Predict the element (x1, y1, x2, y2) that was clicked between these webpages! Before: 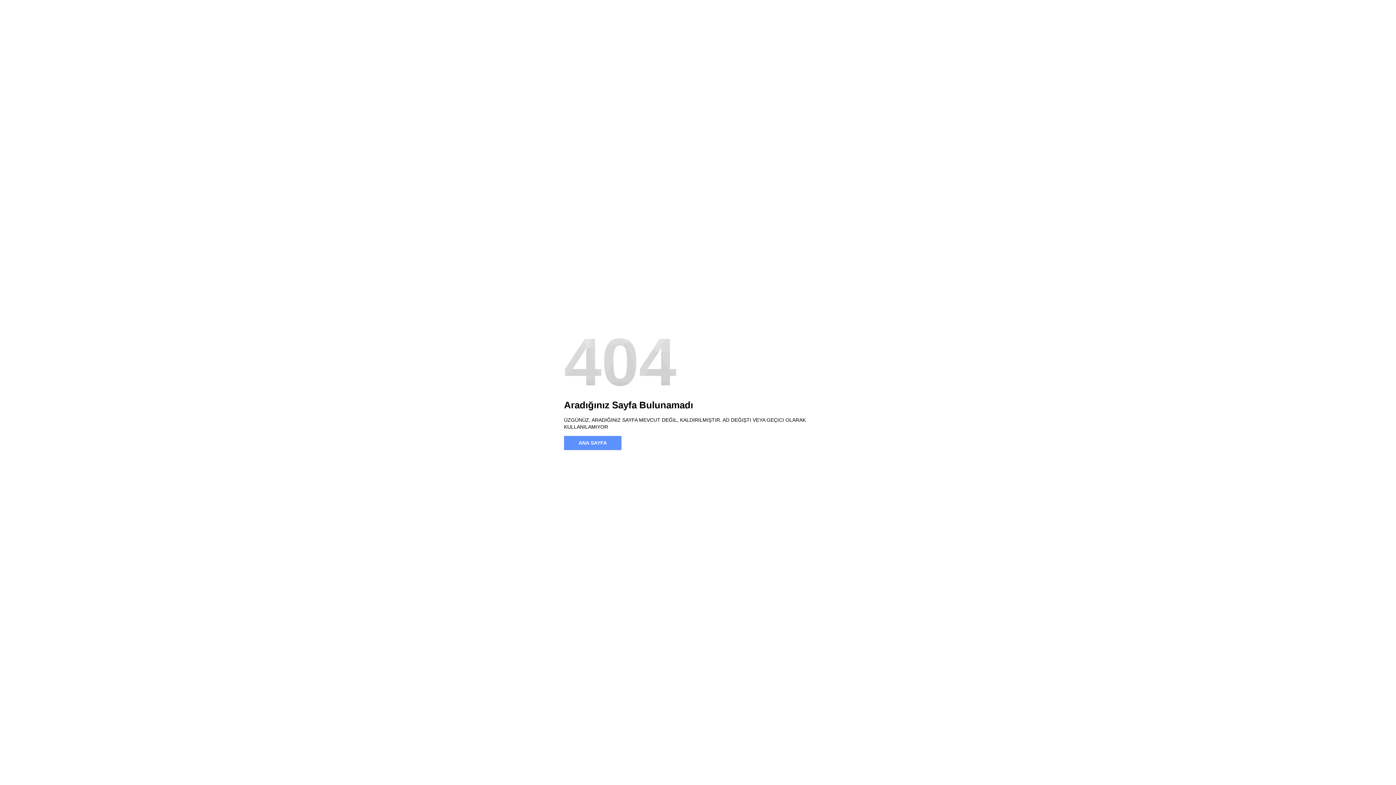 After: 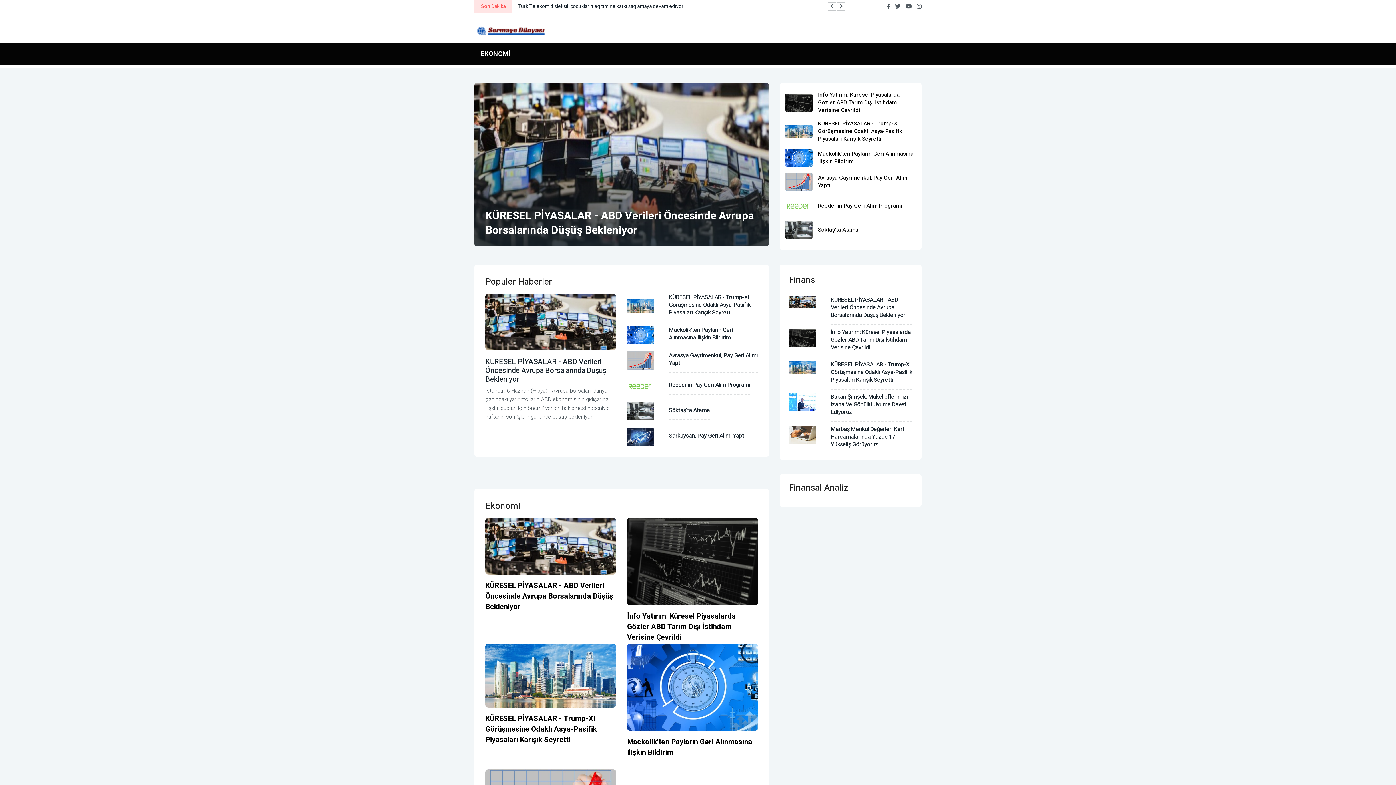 Action: bbox: (564, 436, 621, 450) label: ANA SAYFA